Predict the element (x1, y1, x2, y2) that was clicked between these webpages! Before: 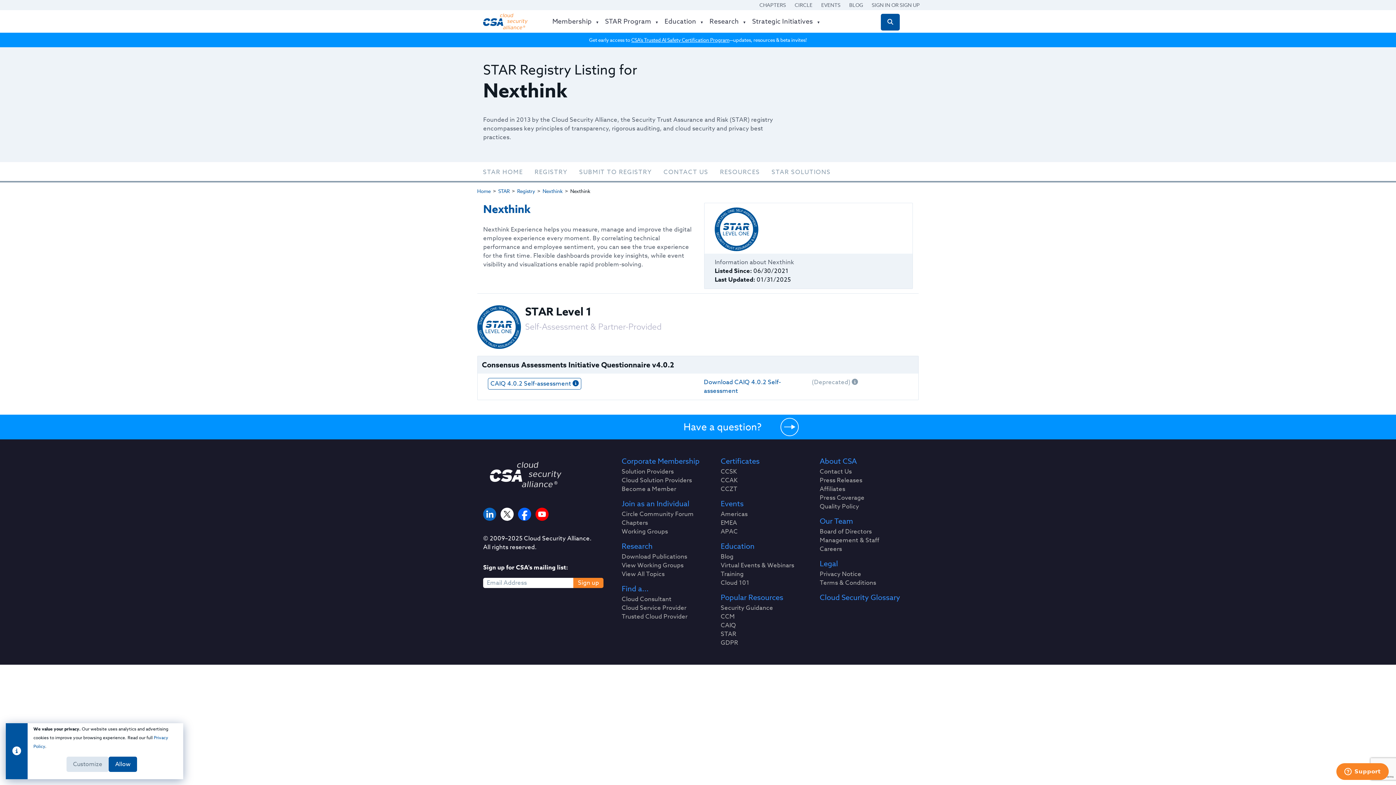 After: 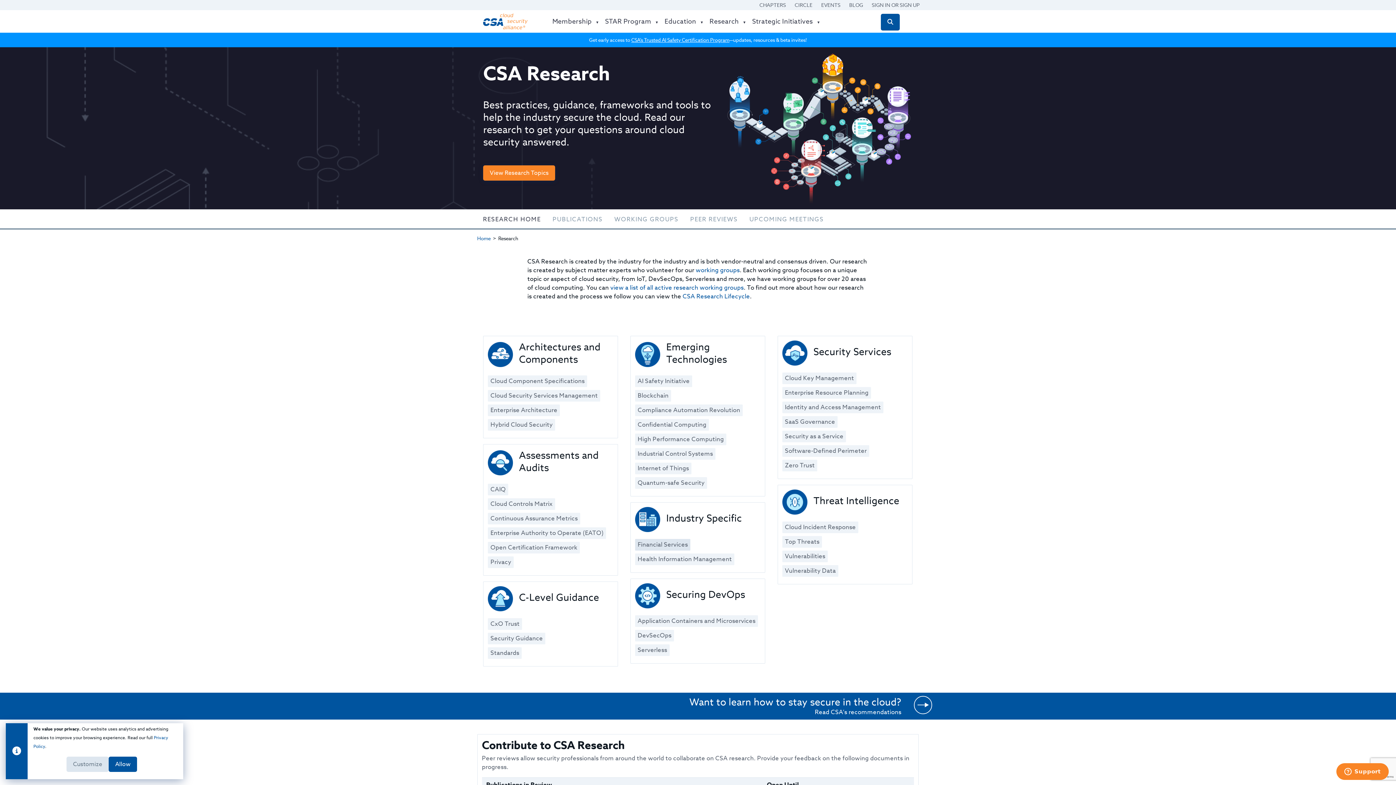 Action: label: Research bbox: (621, 542, 708, 551)